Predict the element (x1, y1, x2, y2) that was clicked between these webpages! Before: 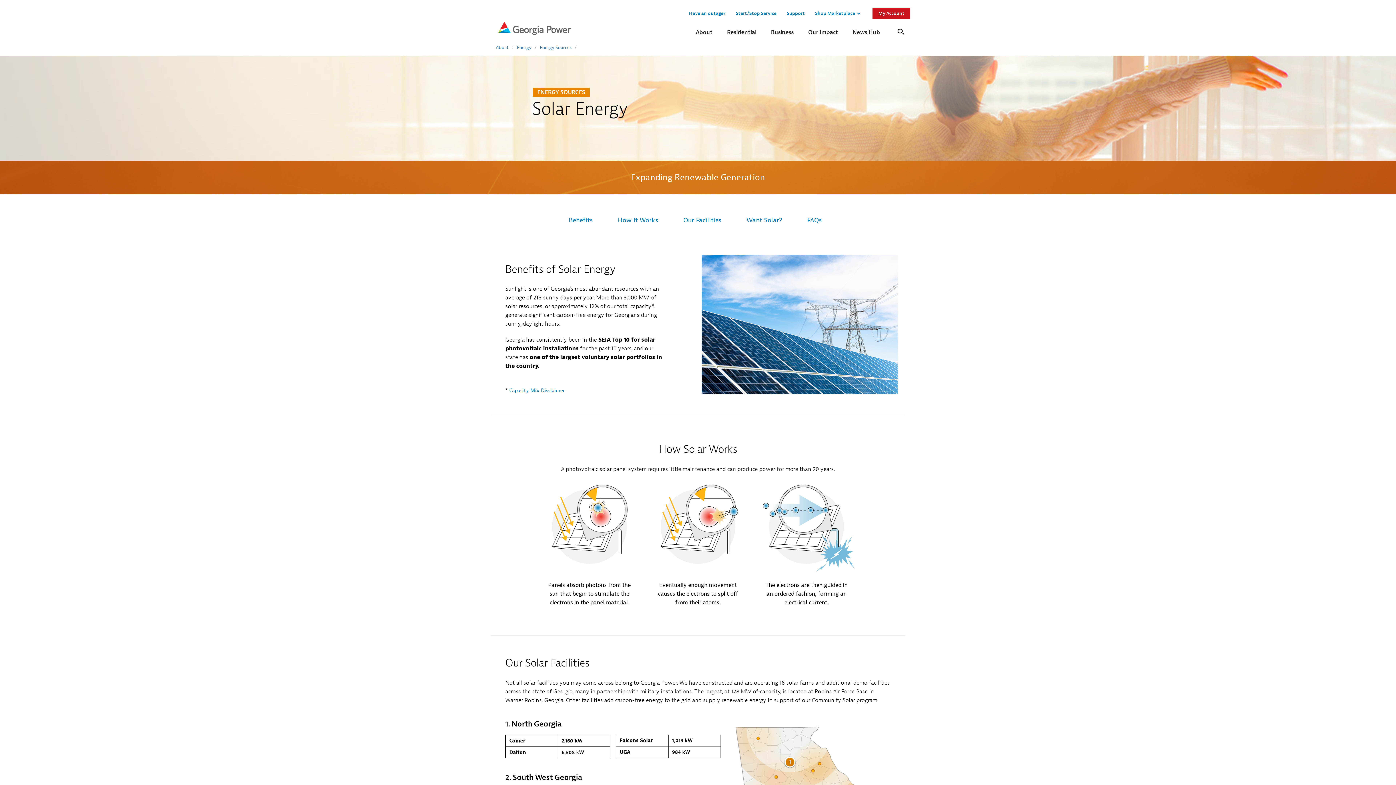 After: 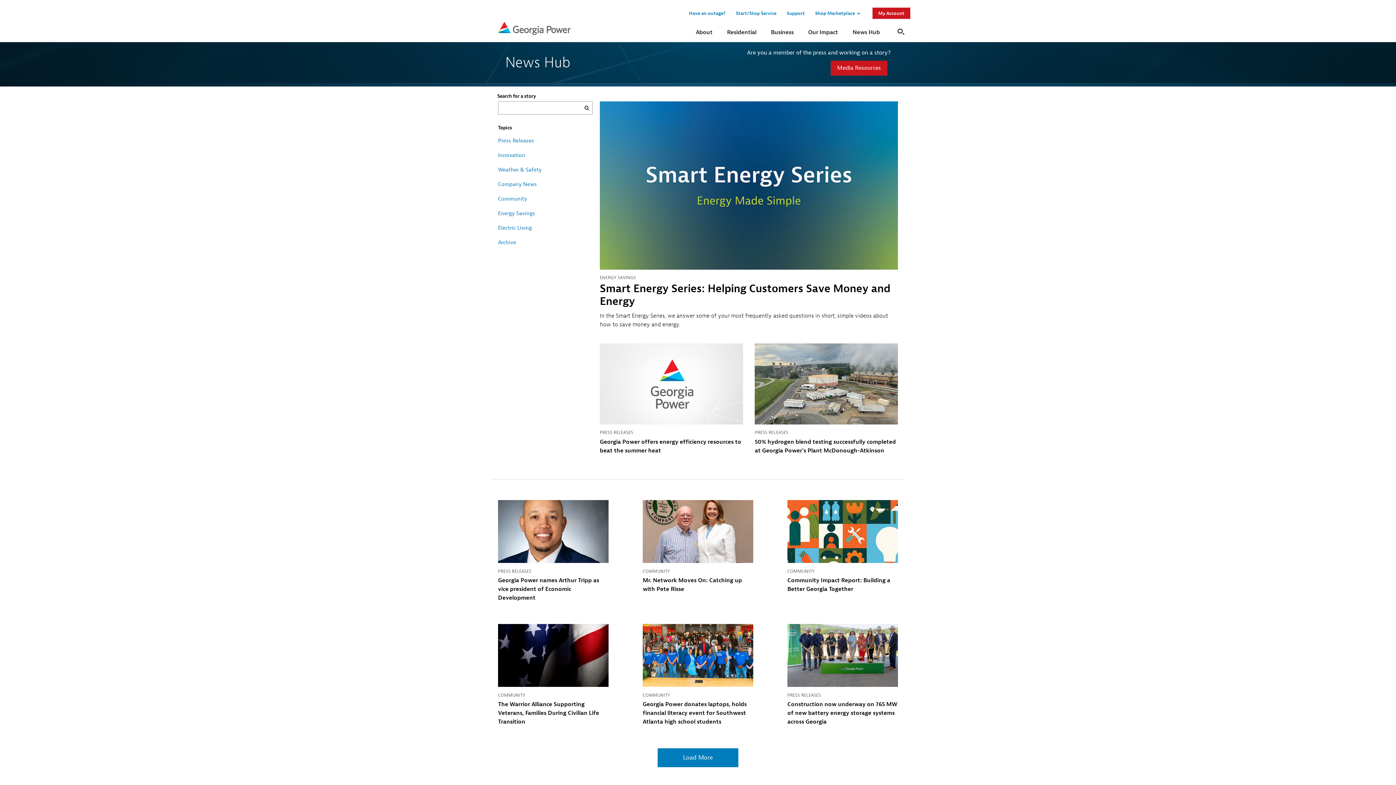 Action: bbox: (852, 23, 880, 41) label: News Hub